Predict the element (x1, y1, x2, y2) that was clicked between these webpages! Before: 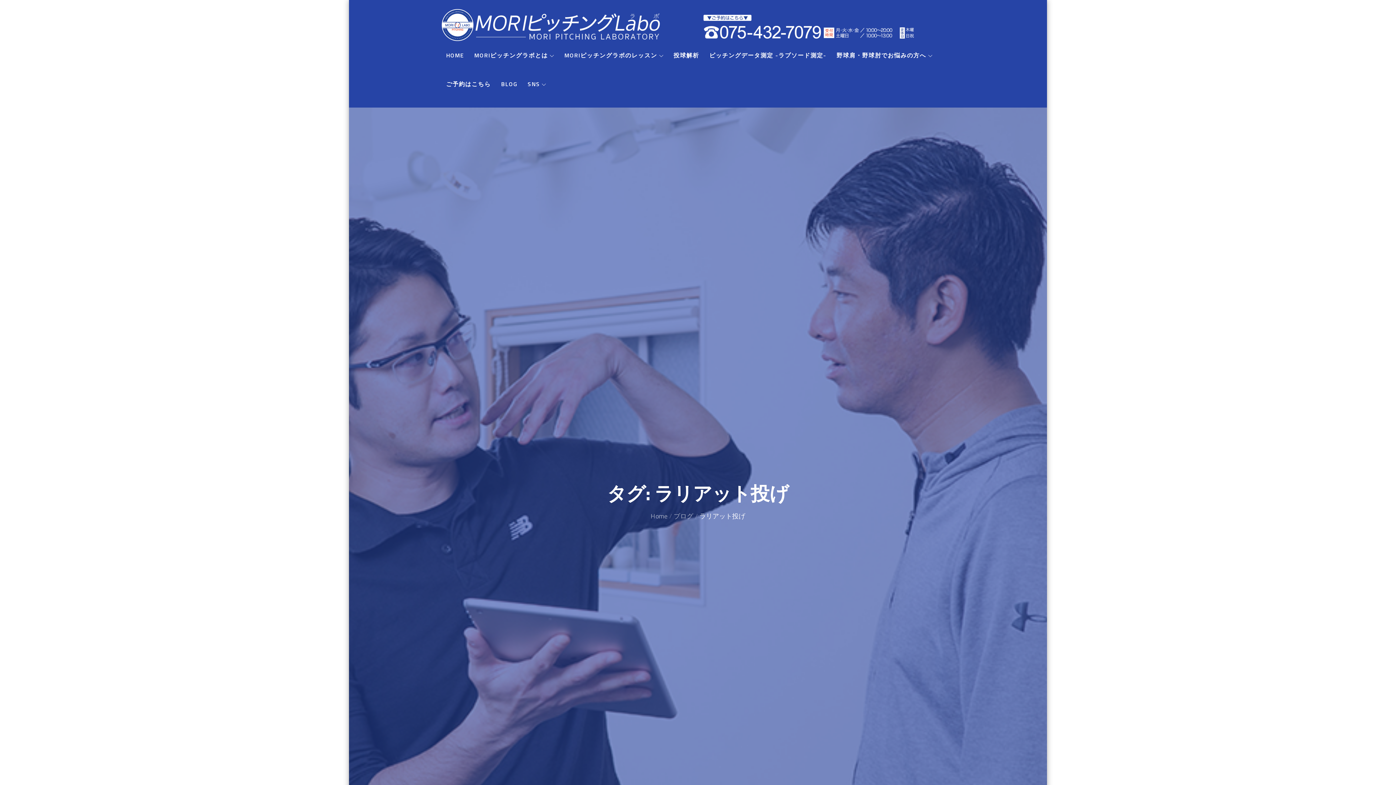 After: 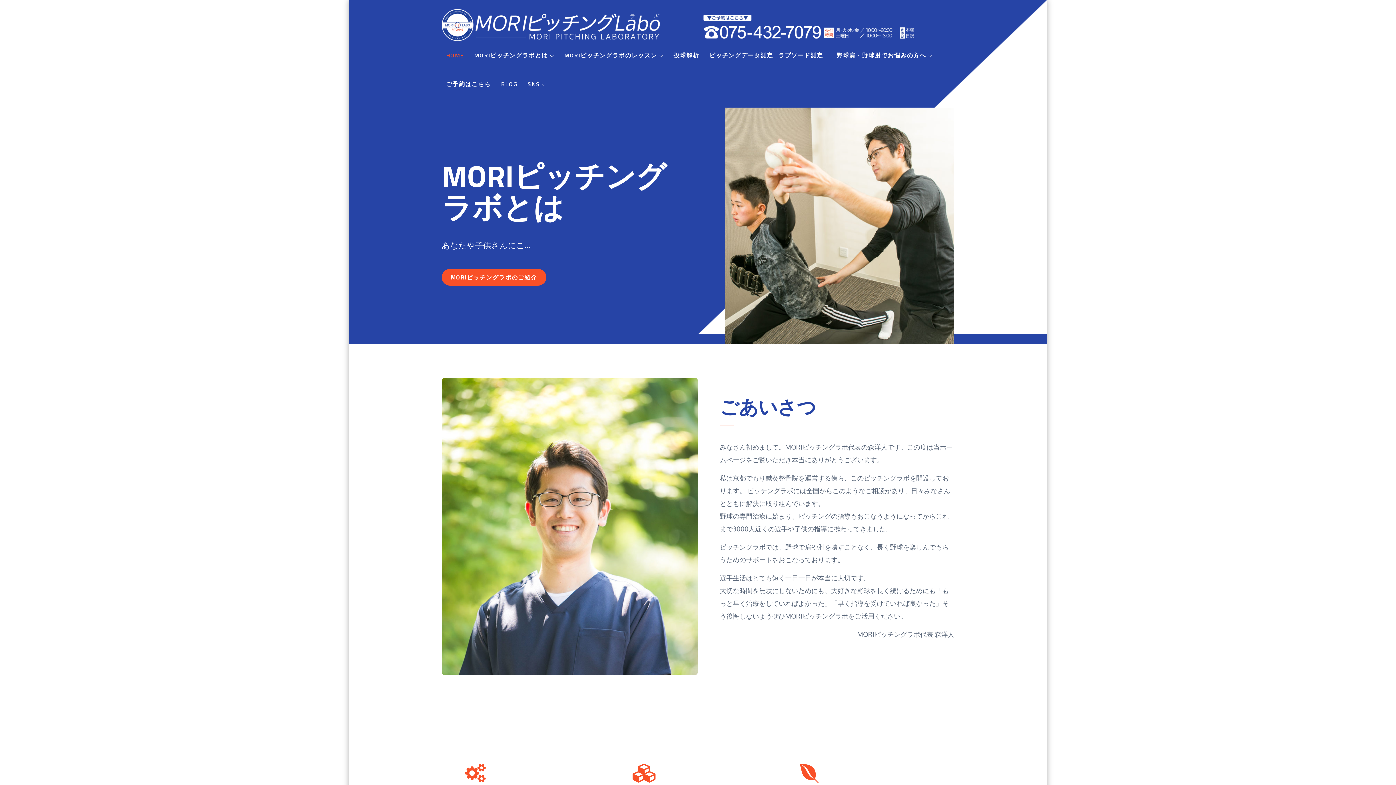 Action: bbox: (441, 20, 660, 28)